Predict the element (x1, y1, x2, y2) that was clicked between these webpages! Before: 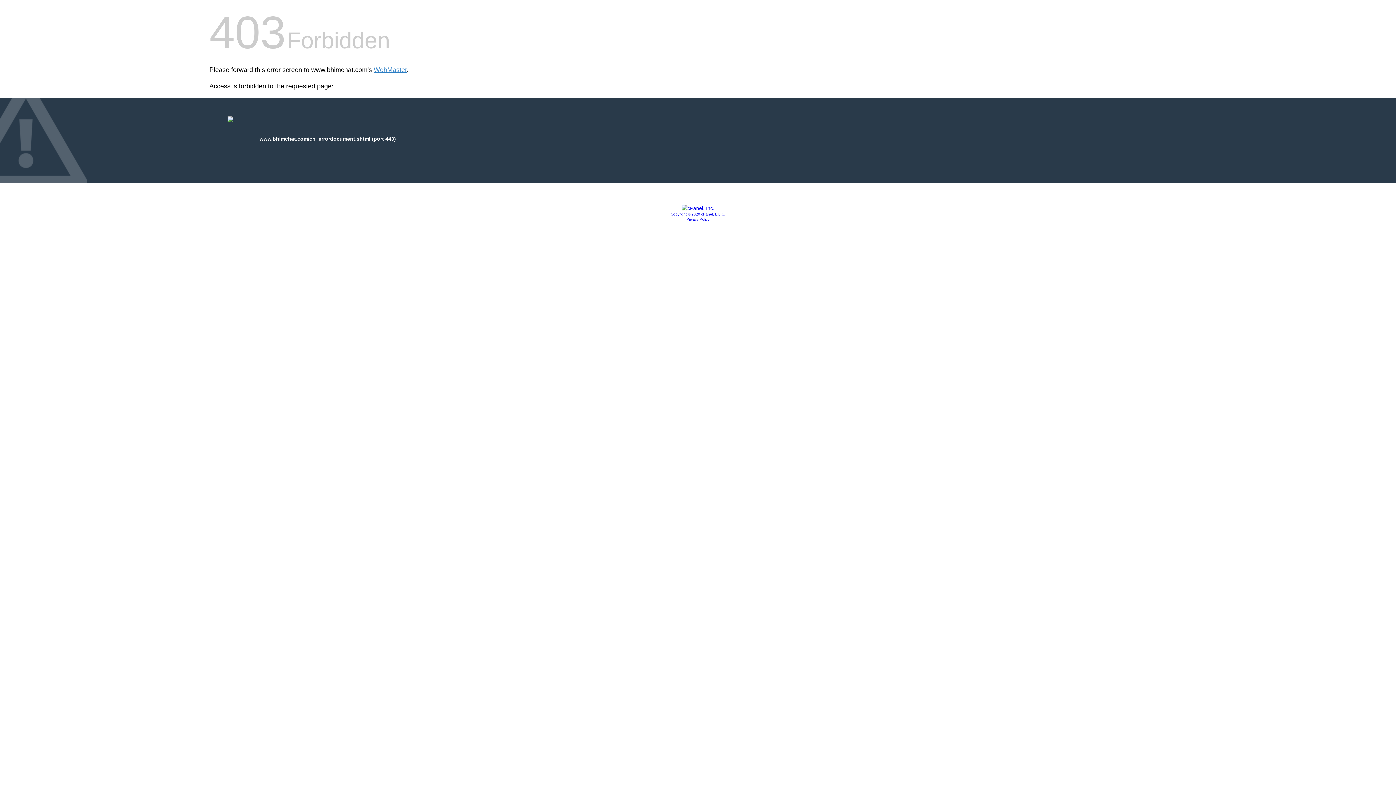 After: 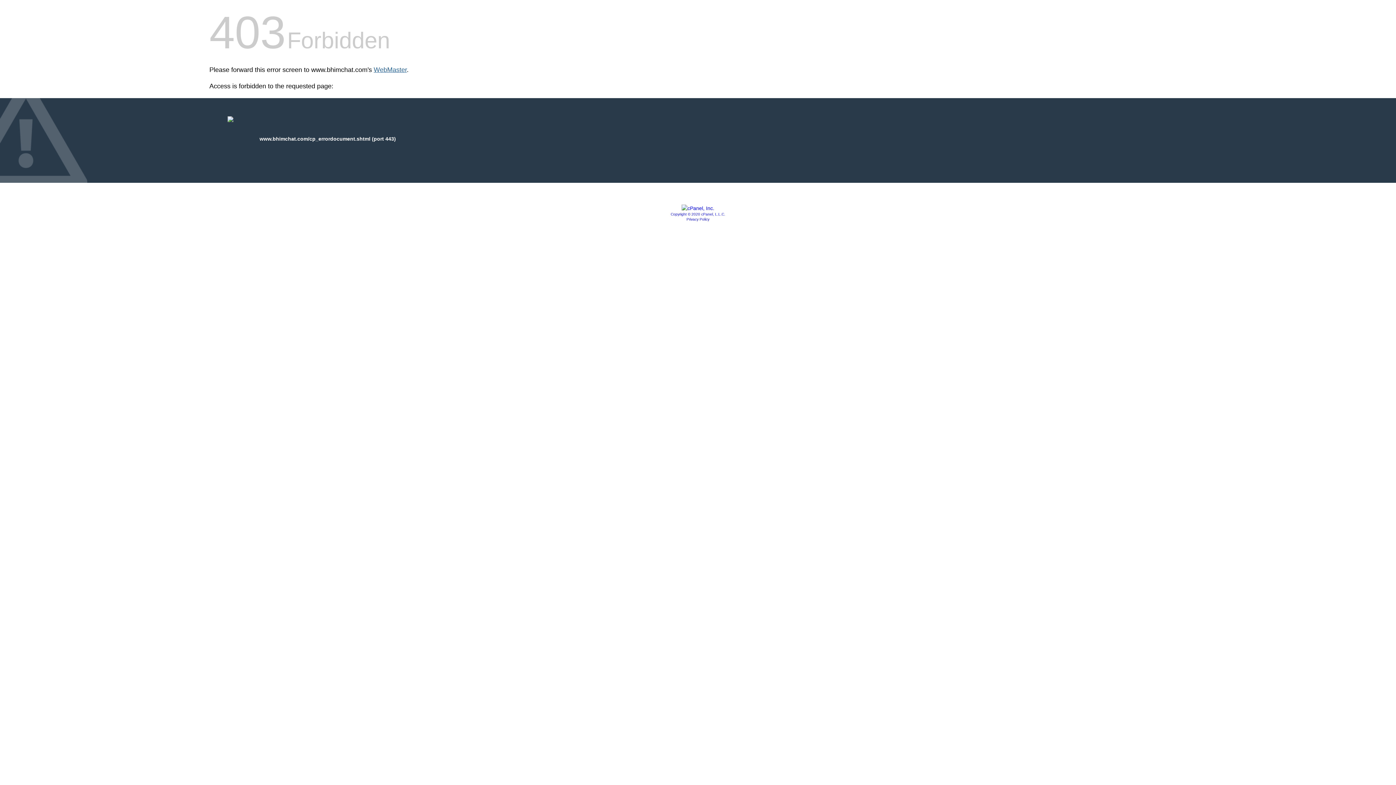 Action: label: WebMaster bbox: (373, 66, 406, 73)